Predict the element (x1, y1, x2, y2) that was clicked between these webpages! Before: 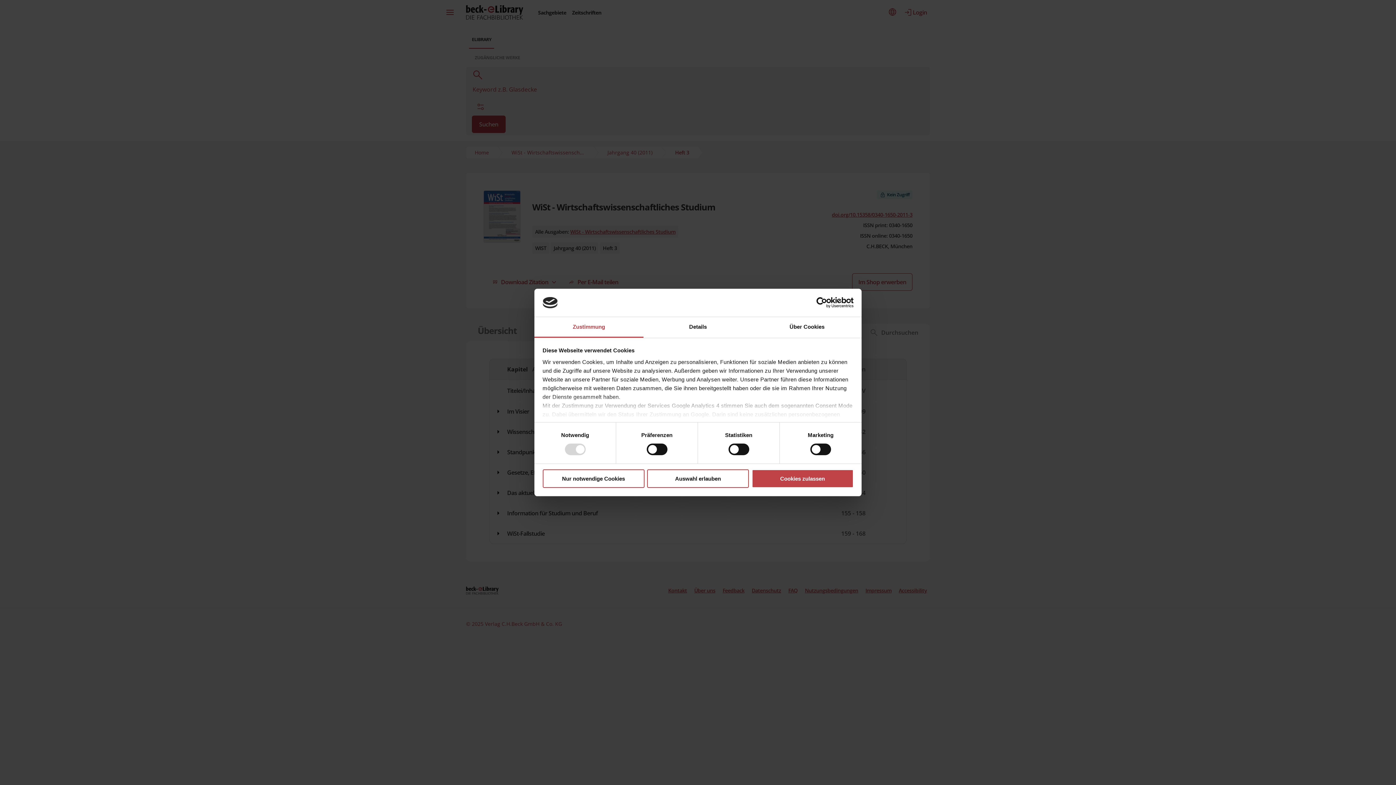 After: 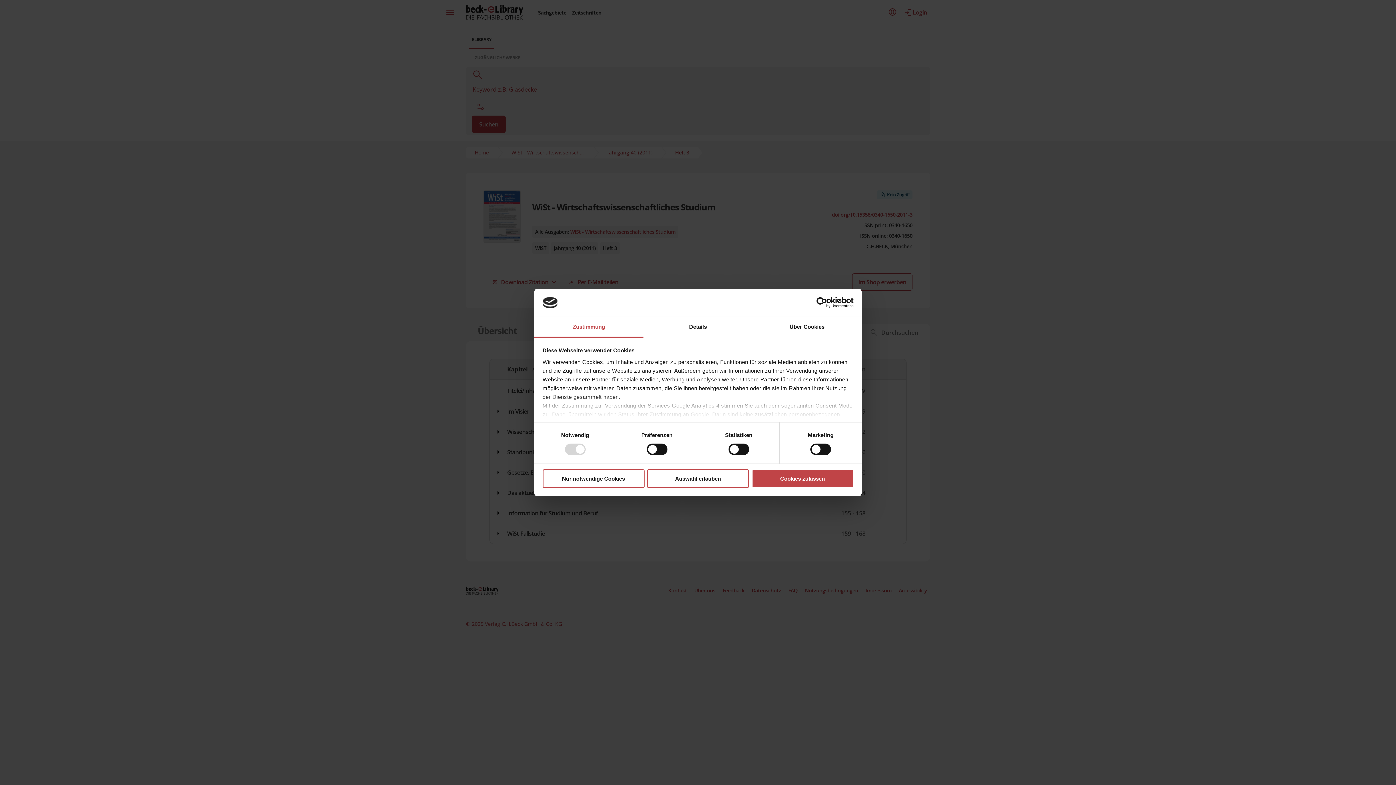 Action: label: Cookiebot - opens in a new window bbox: (790, 297, 853, 308)